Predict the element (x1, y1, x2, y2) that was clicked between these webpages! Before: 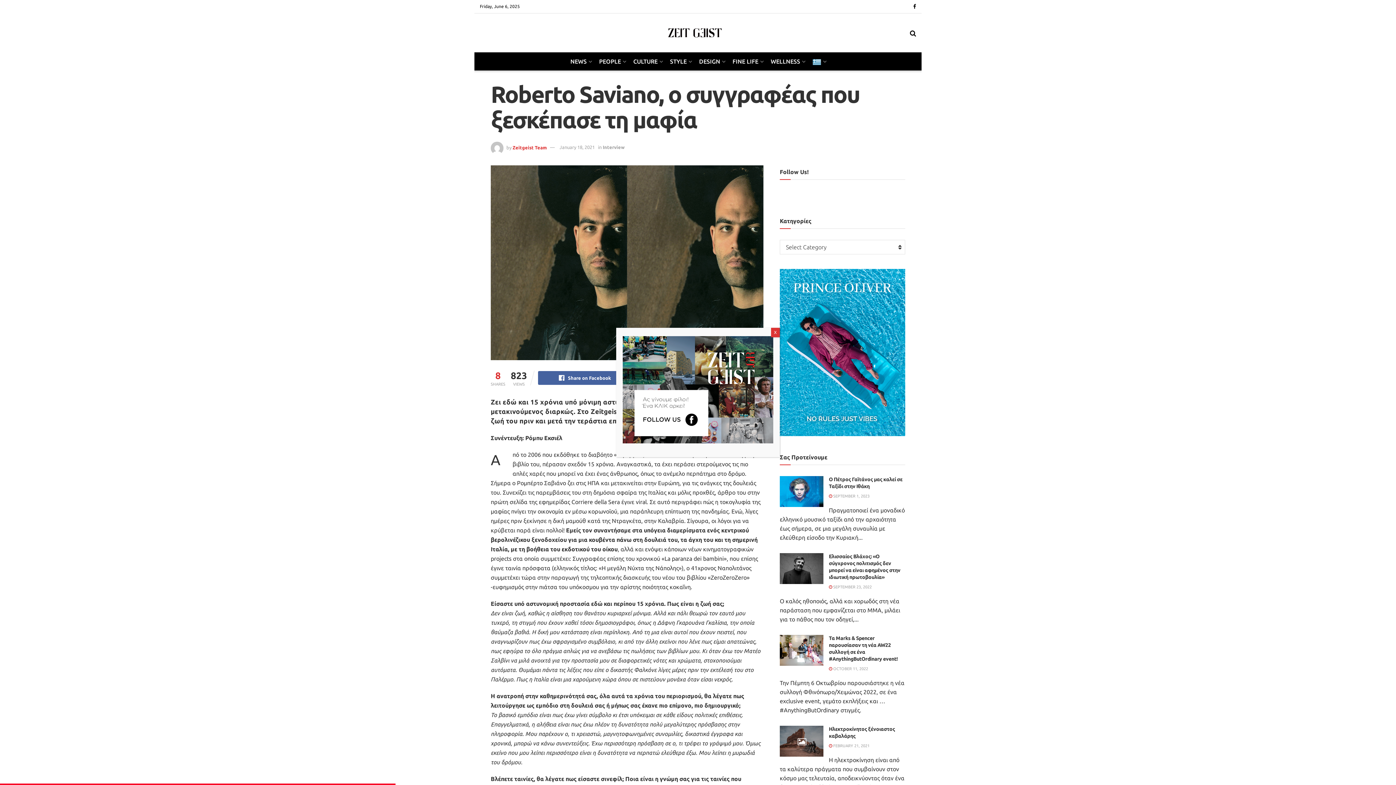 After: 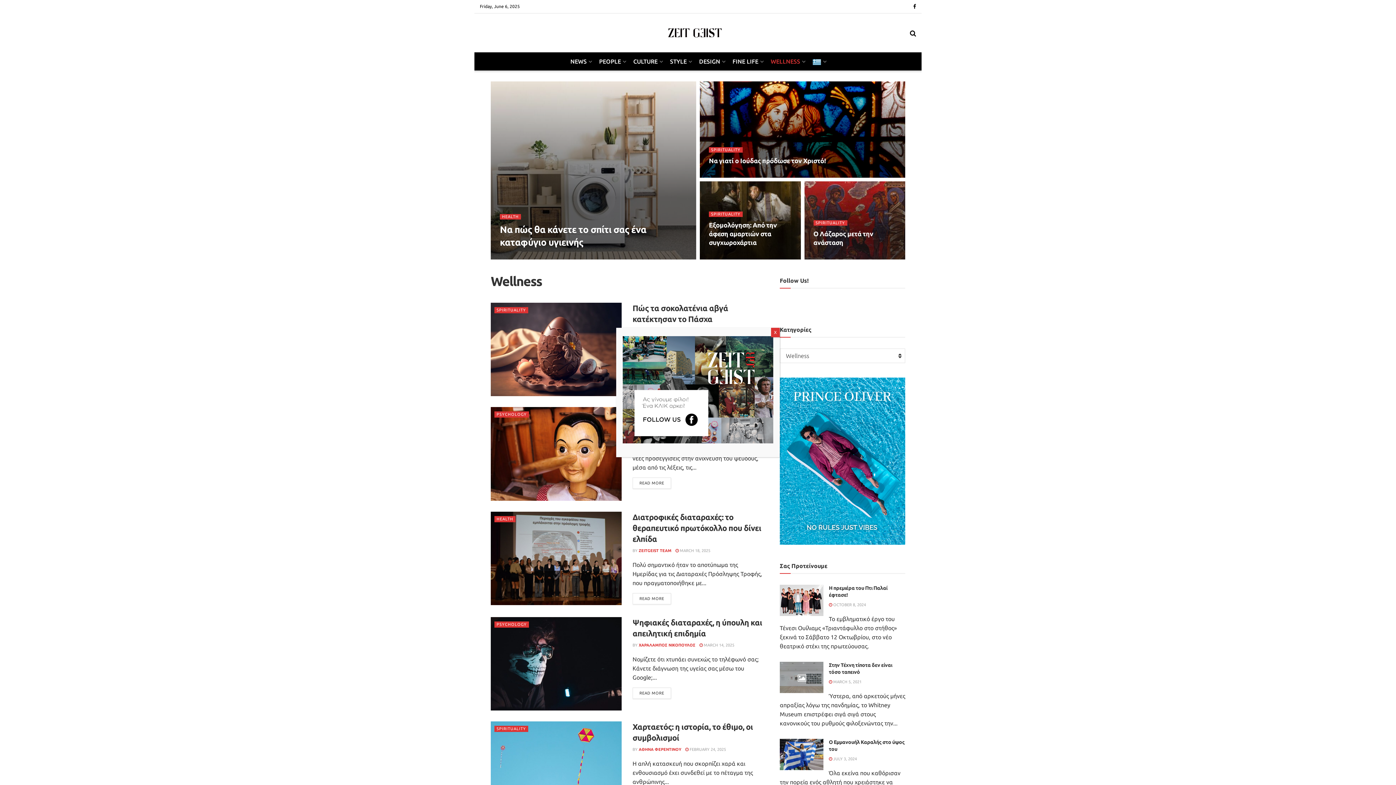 Action: label: WELLNESS bbox: (770, 52, 804, 70)